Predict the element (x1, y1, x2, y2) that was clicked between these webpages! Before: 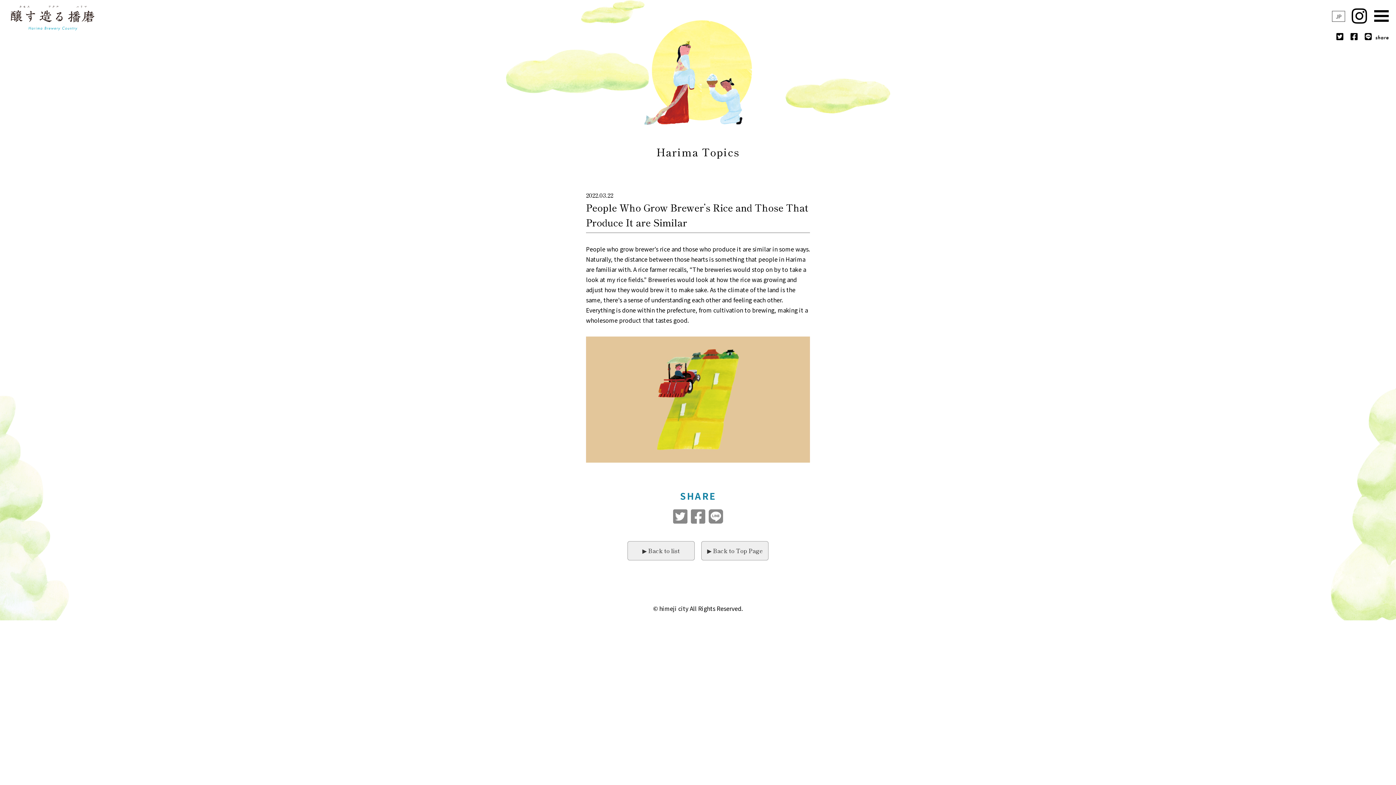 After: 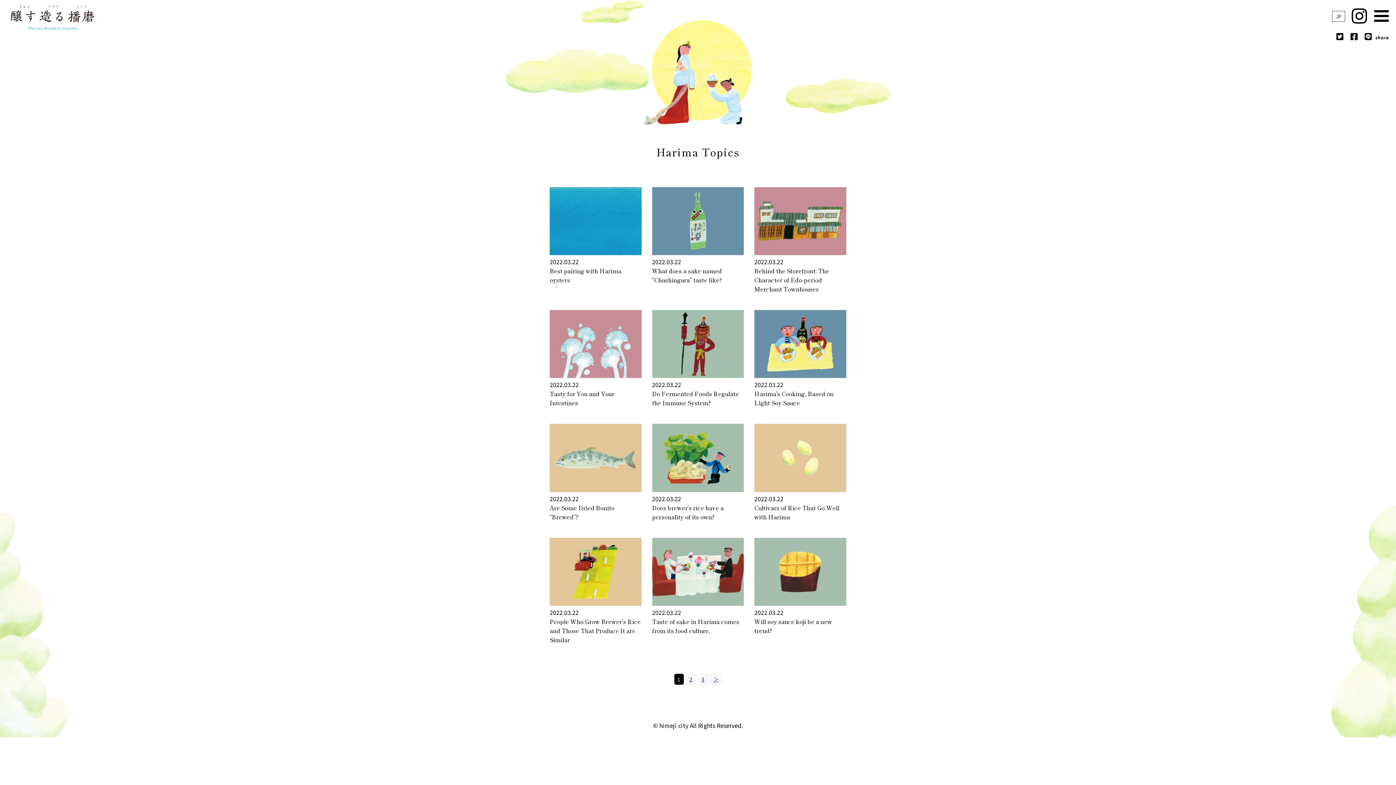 Action: label: ▶︎ Back to list bbox: (627, 541, 694, 560)